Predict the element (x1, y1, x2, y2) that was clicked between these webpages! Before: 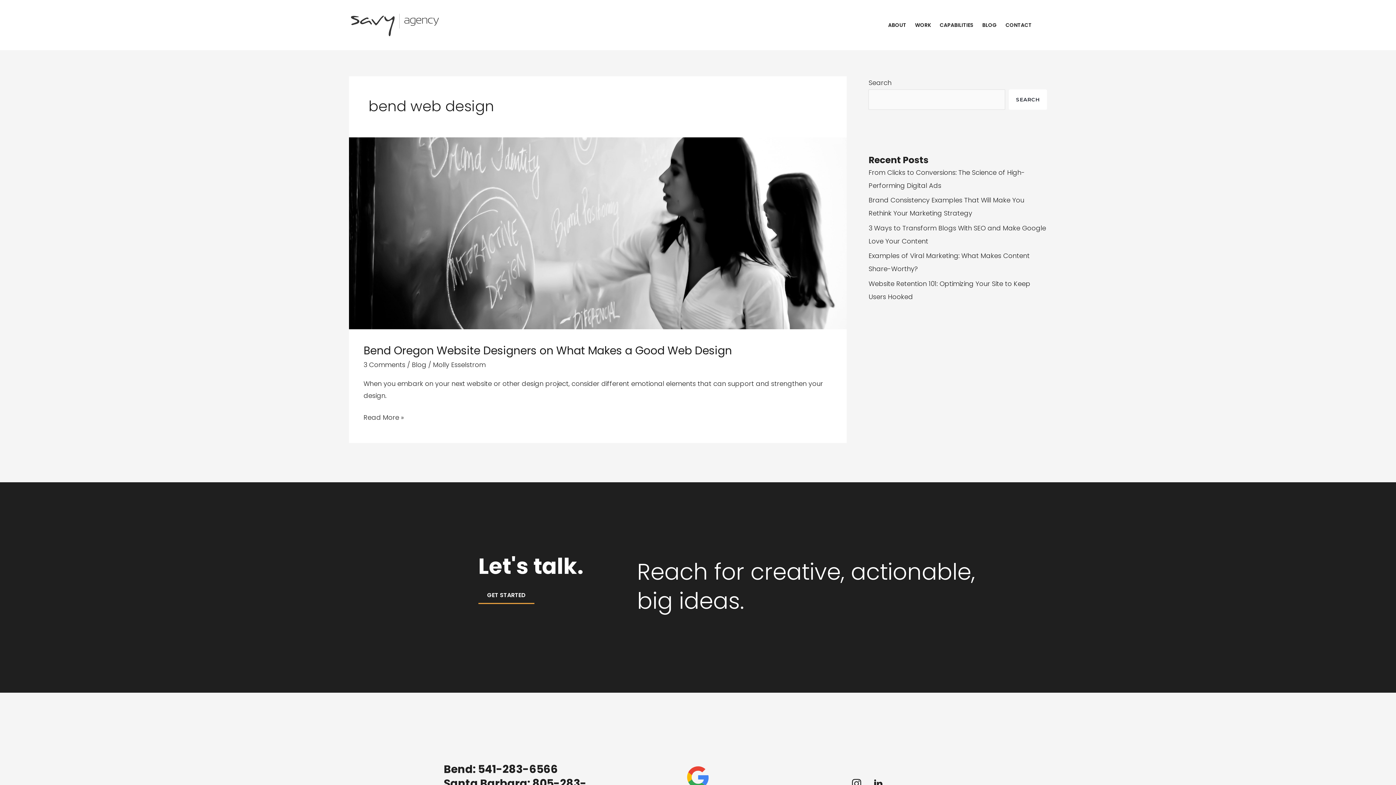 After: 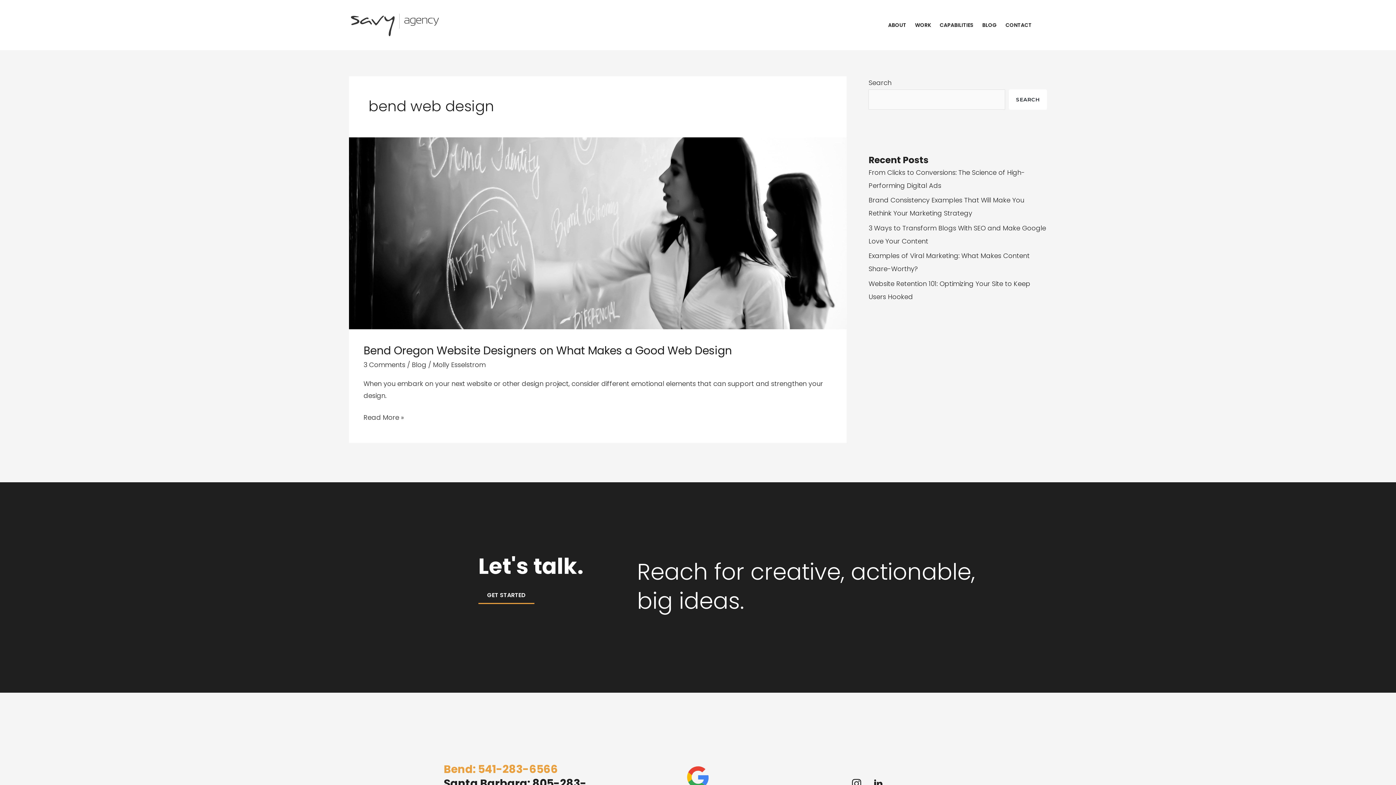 Action: label: Bend: 541-283-6566 bbox: (443, 762, 558, 777)